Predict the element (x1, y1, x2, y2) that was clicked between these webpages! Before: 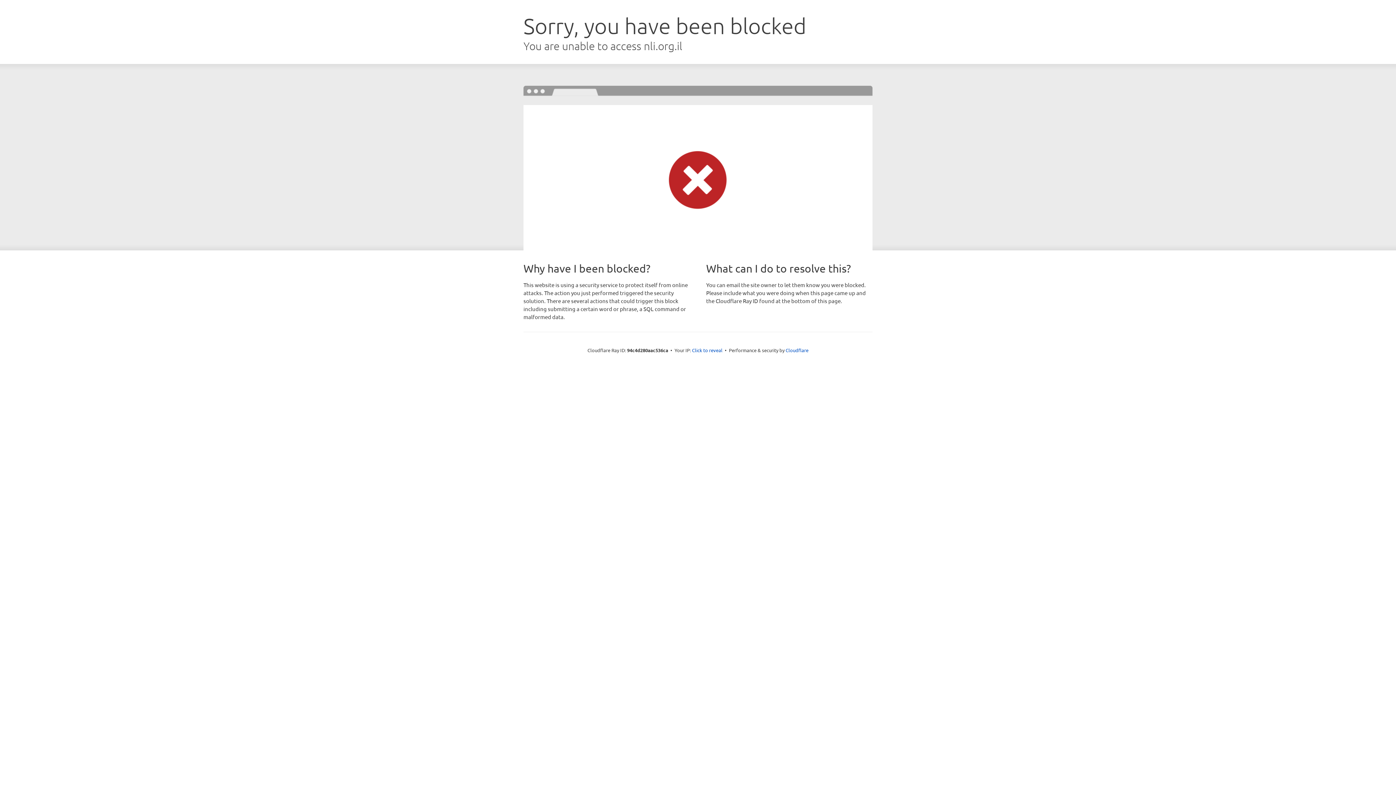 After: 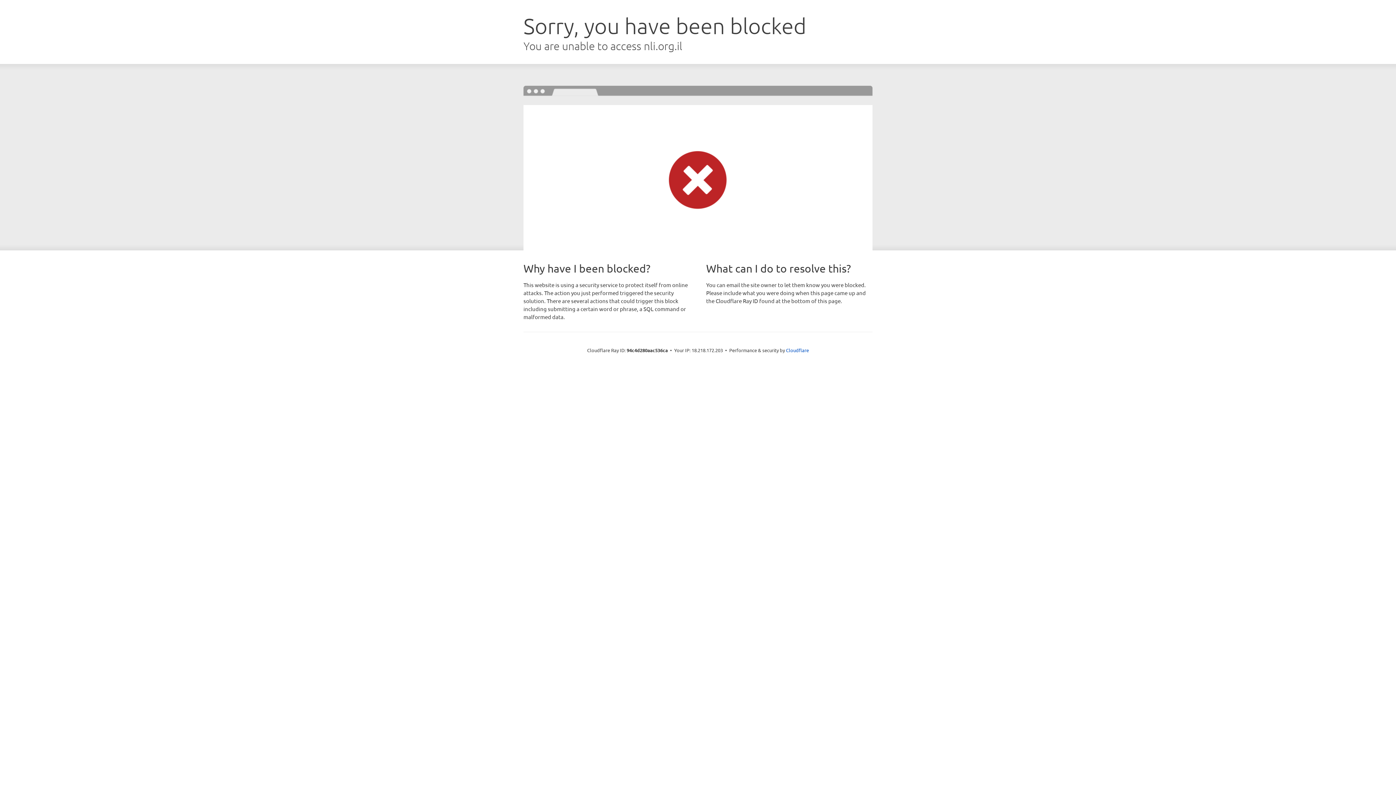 Action: bbox: (692, 346, 722, 353) label: Click to reveal